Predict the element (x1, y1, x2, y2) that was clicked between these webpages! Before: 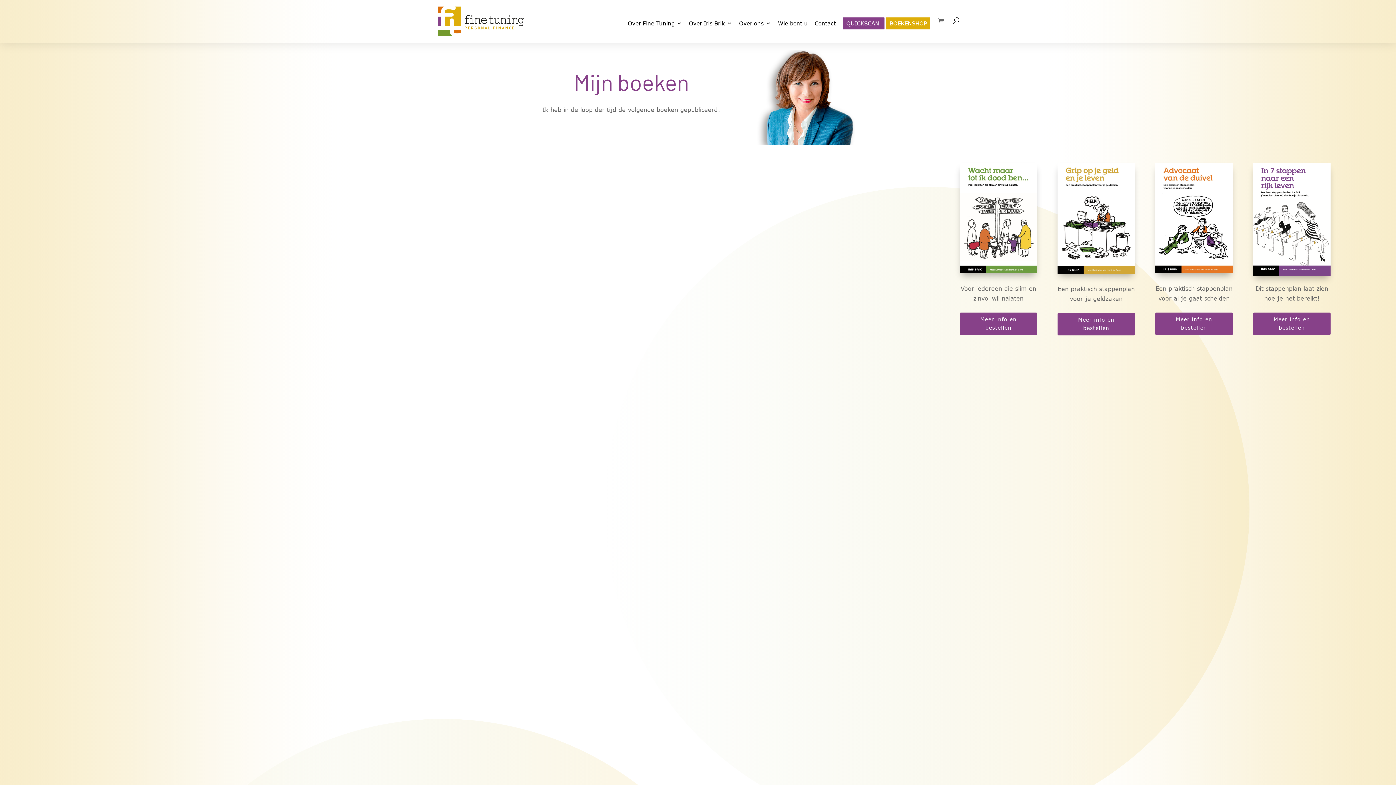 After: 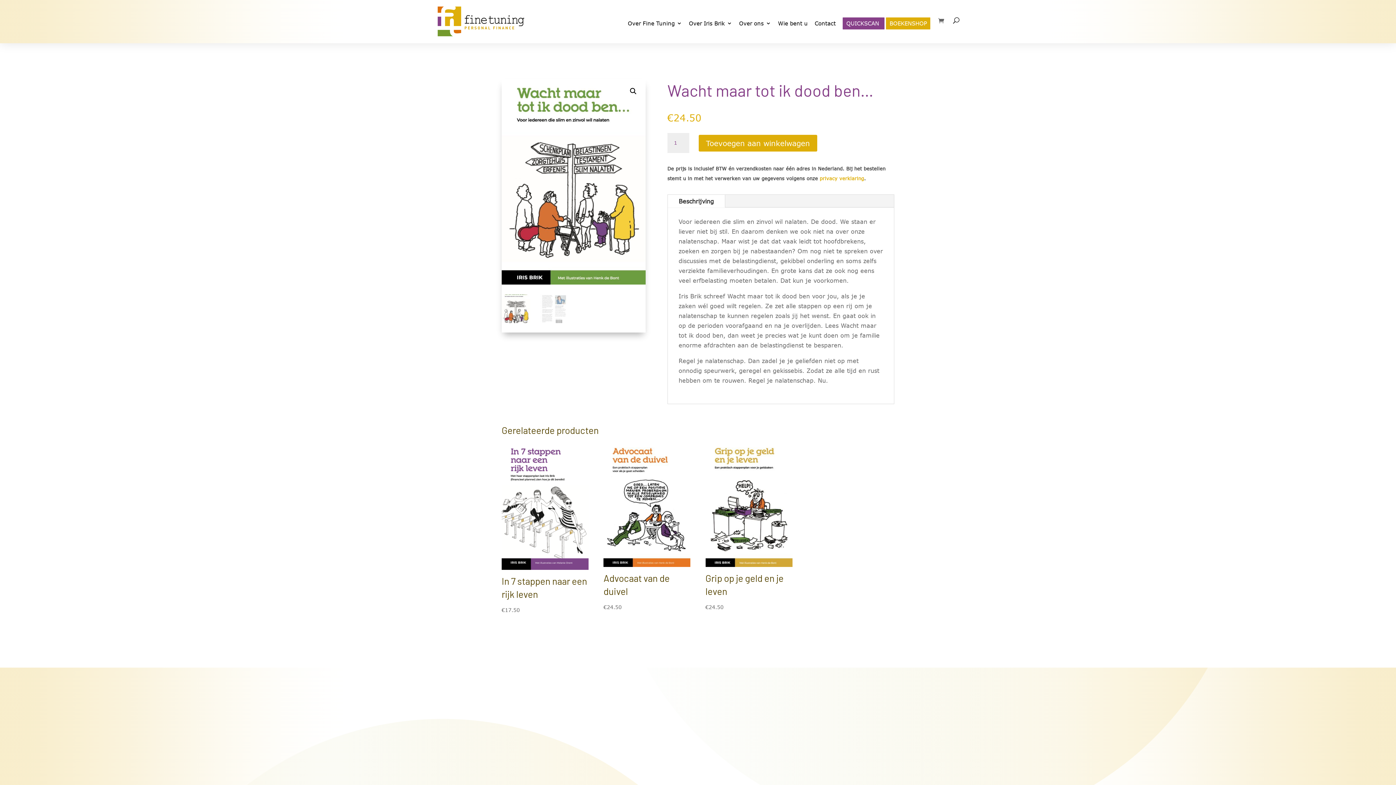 Action: label: Meer info en bestellen bbox: (960, 317, 1037, 340)